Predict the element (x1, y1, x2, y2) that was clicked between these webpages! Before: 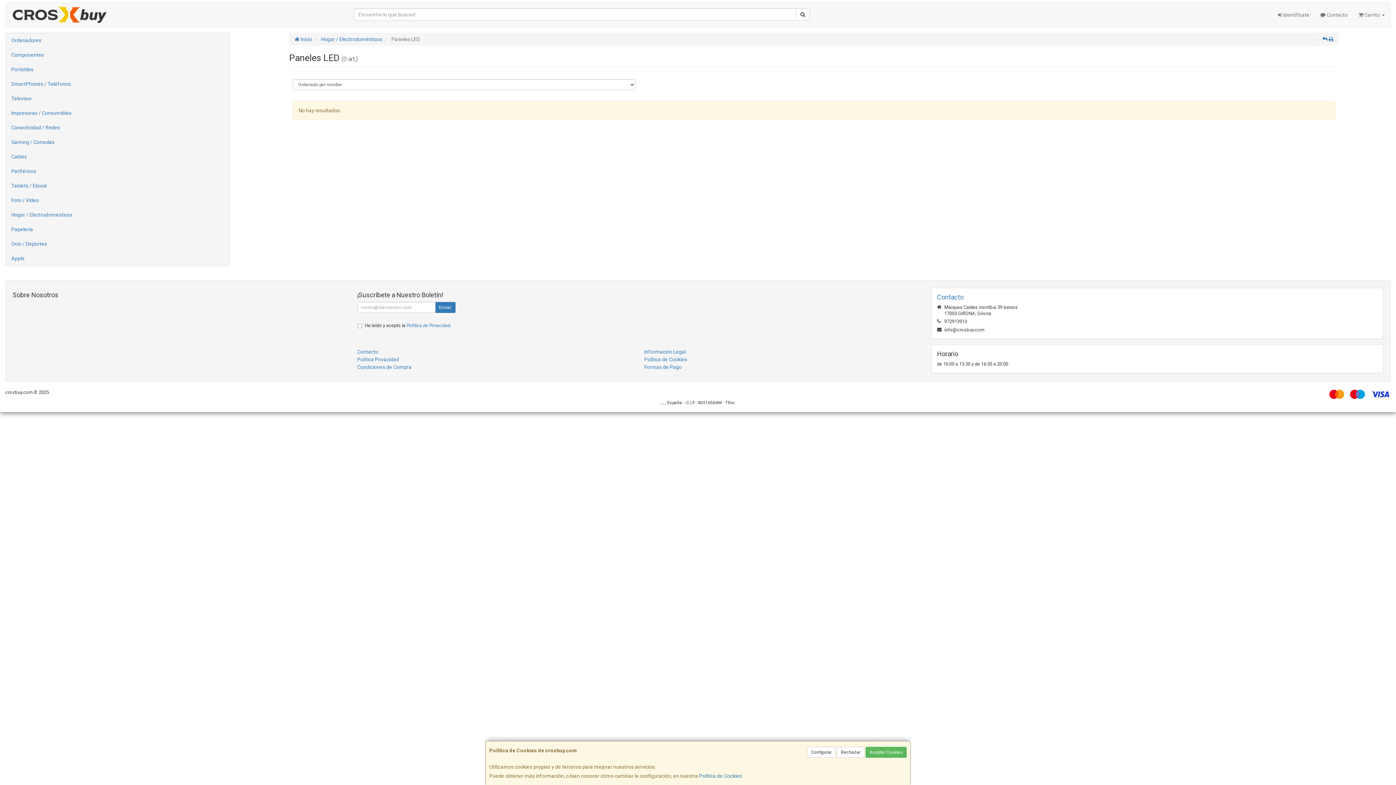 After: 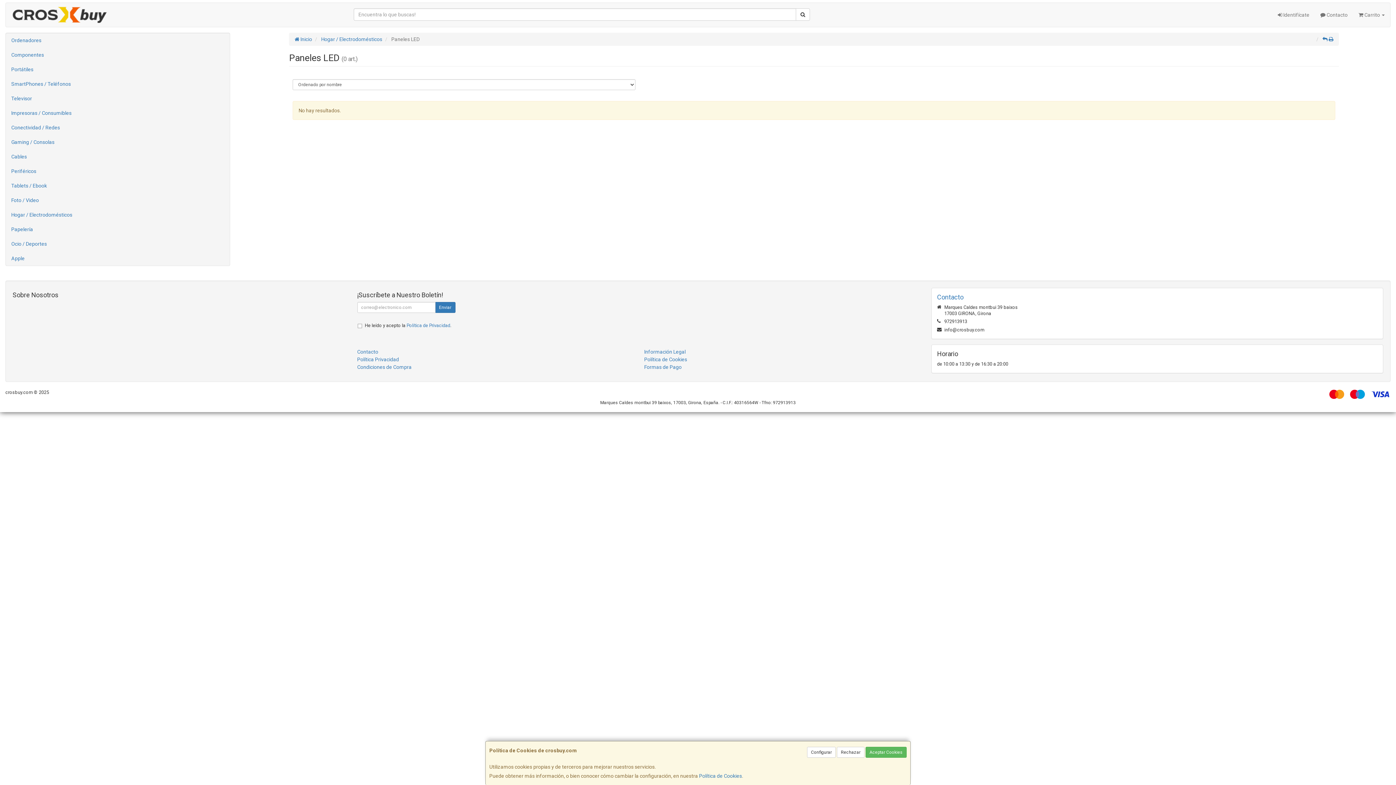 Action: bbox: (1322, 36, 1327, 42)